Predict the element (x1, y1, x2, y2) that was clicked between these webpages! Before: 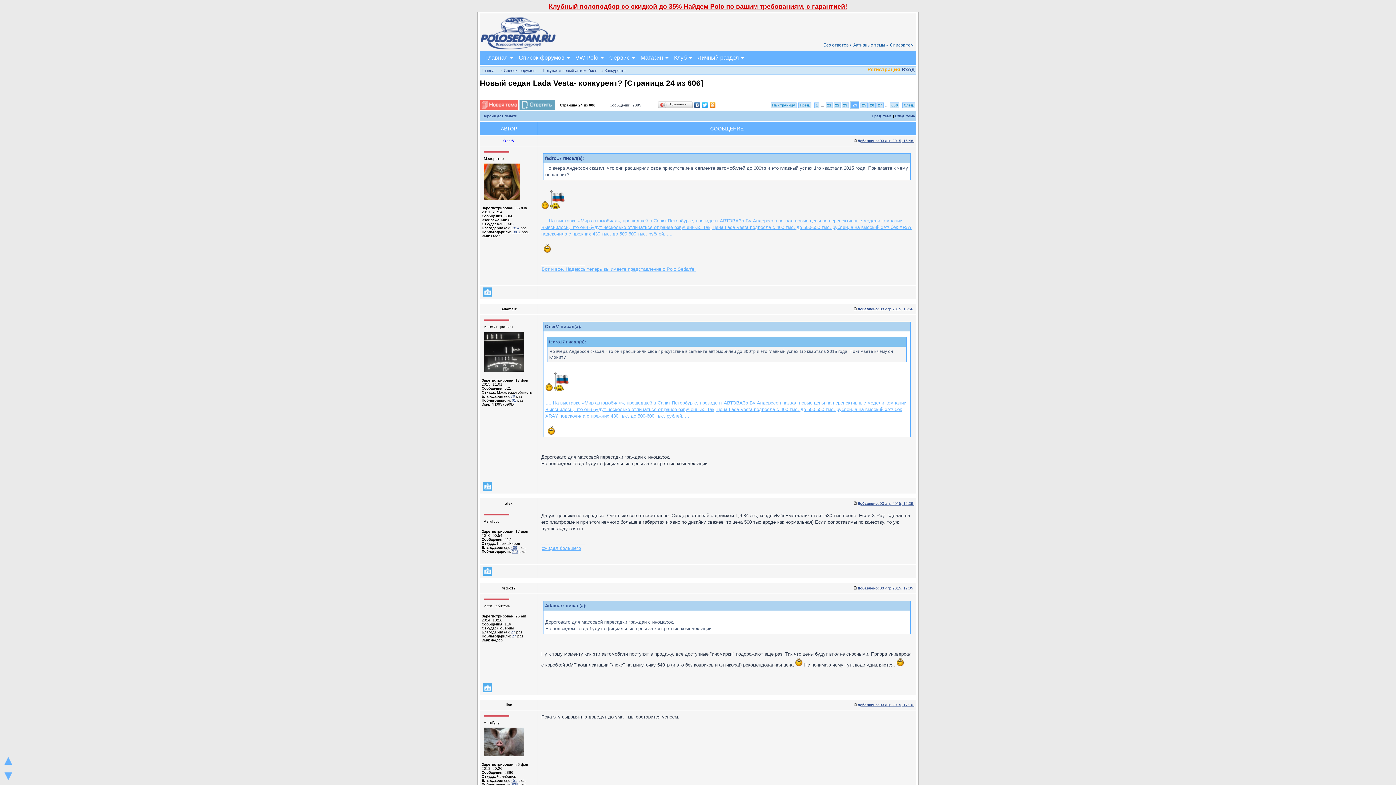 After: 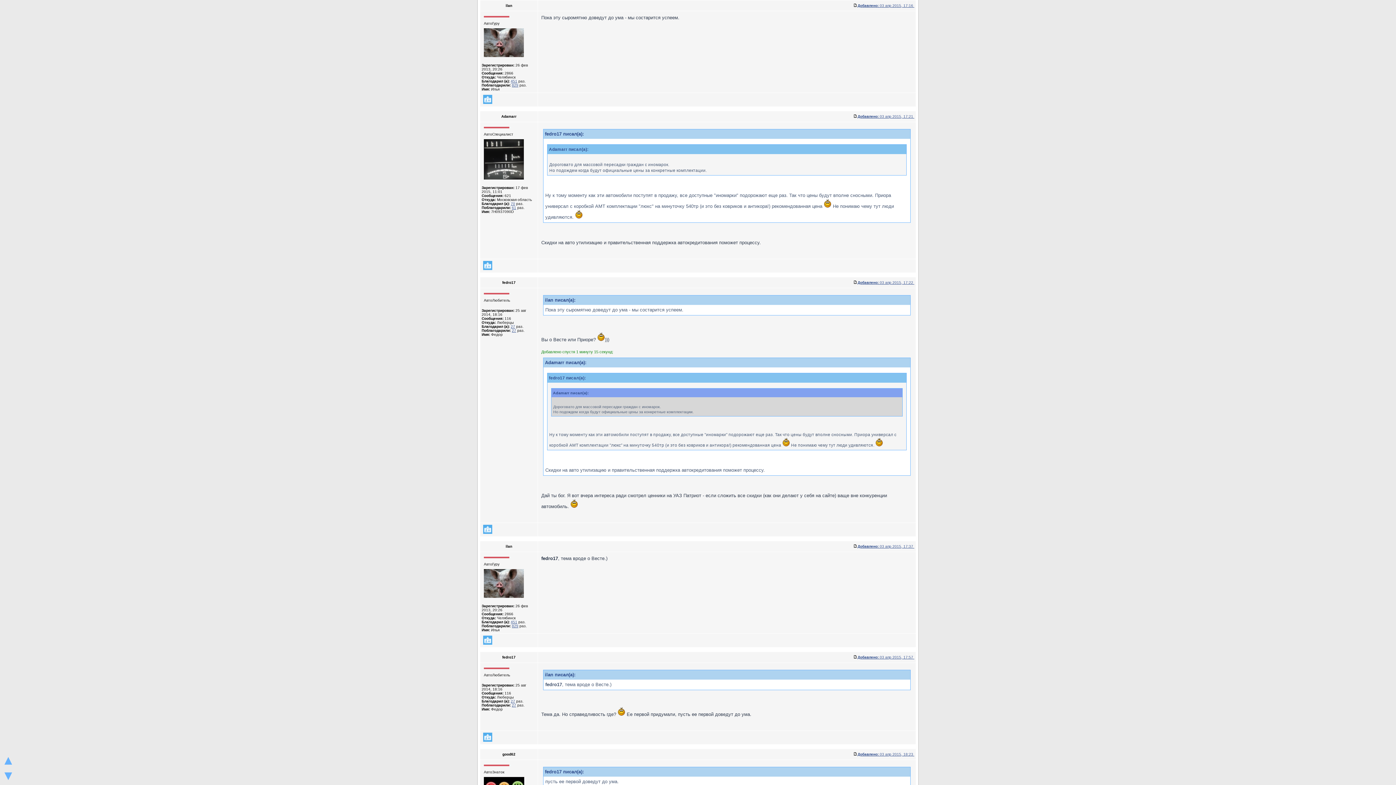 Action: bbox: (857, 703, 914, 707) label: Добавлено: 03 апр 2015, 17:16 